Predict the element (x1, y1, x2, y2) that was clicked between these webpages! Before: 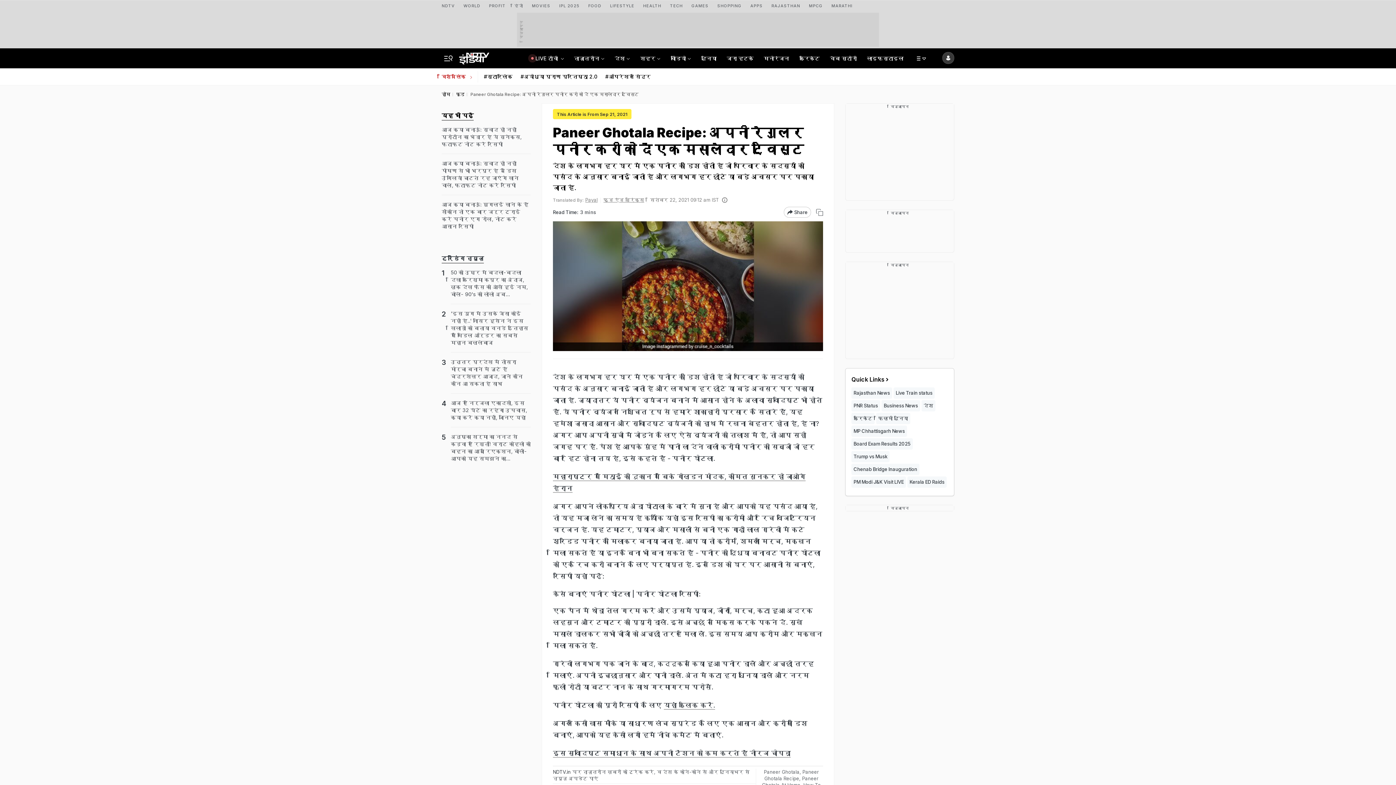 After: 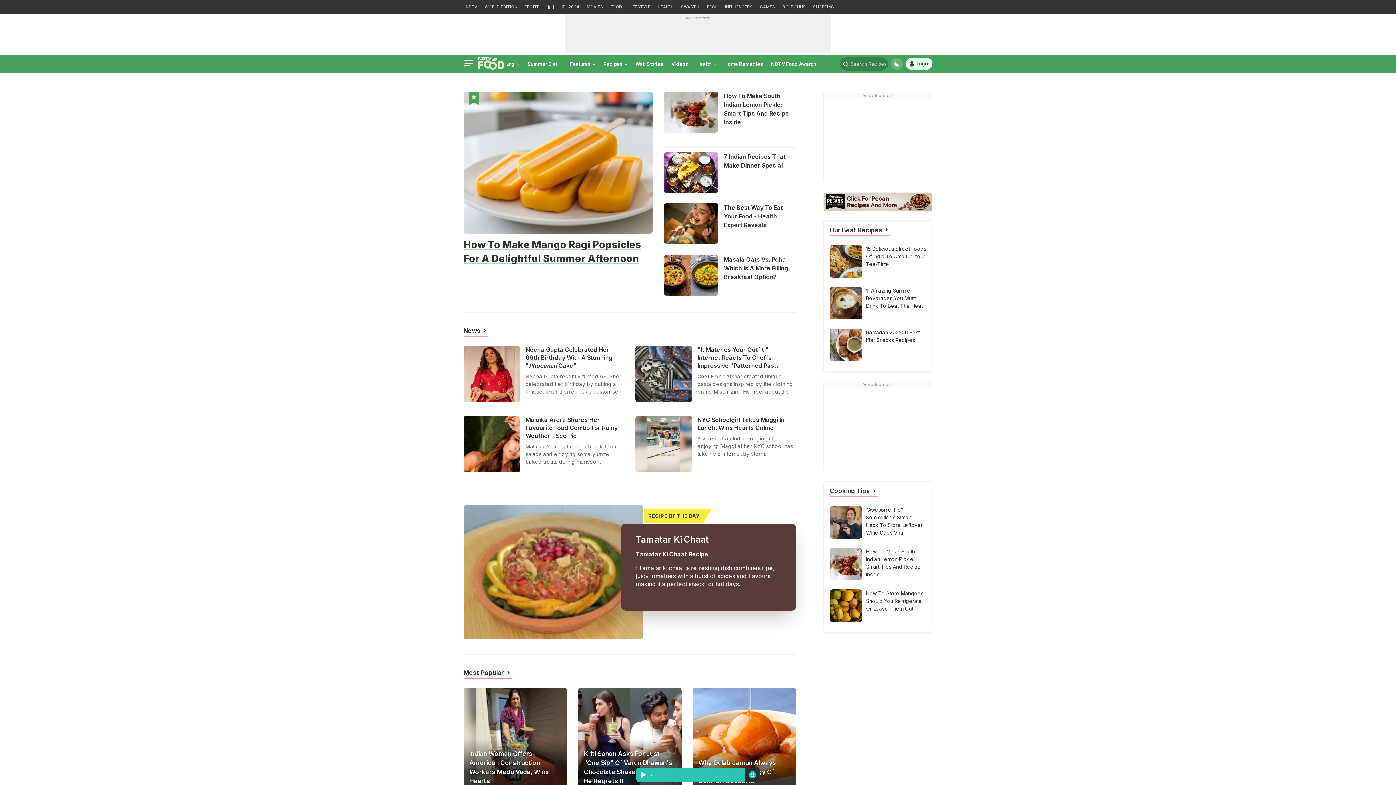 Action: label: FOOD bbox: (588, 0, 601, 9)